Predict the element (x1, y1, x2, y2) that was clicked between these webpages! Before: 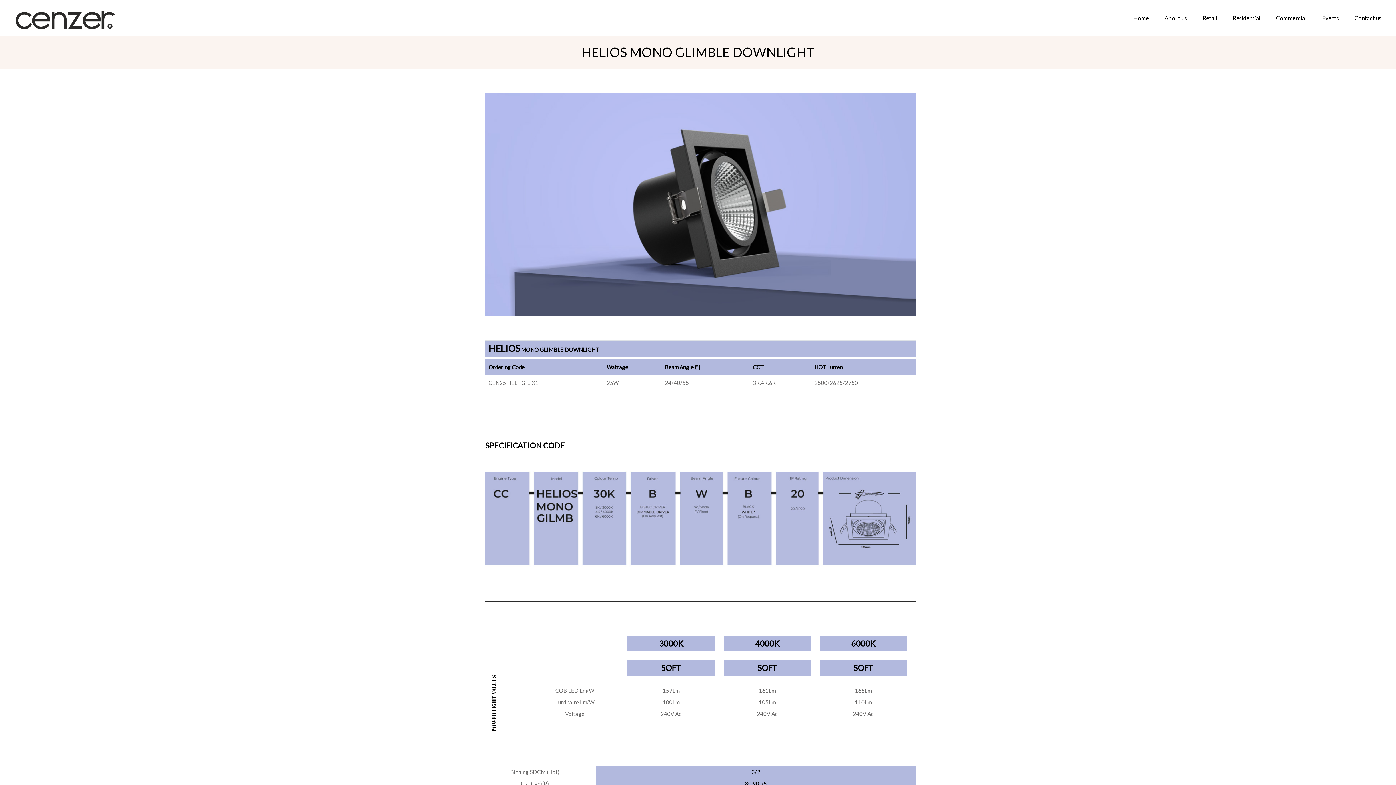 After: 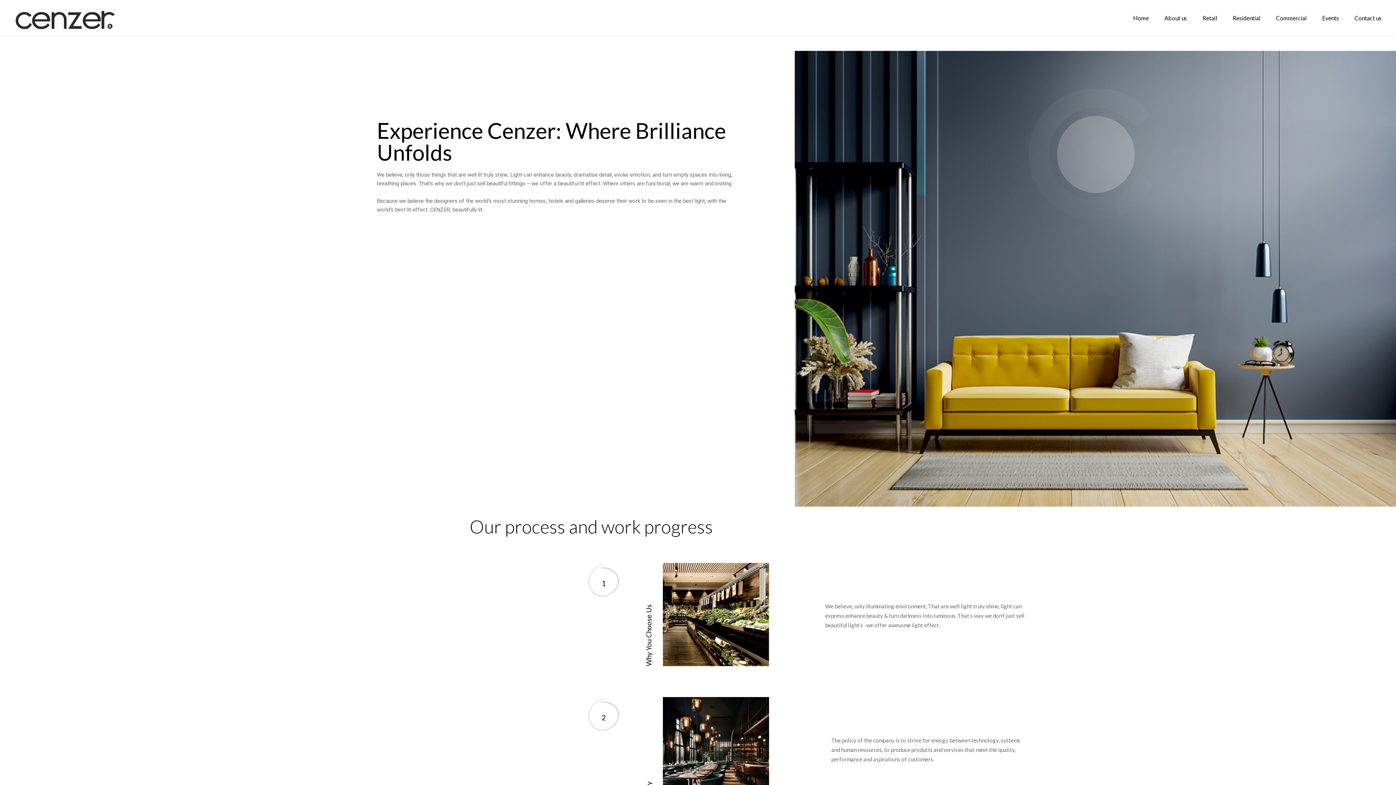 Action: label: About us bbox: (1157, 7, 1194, 28)